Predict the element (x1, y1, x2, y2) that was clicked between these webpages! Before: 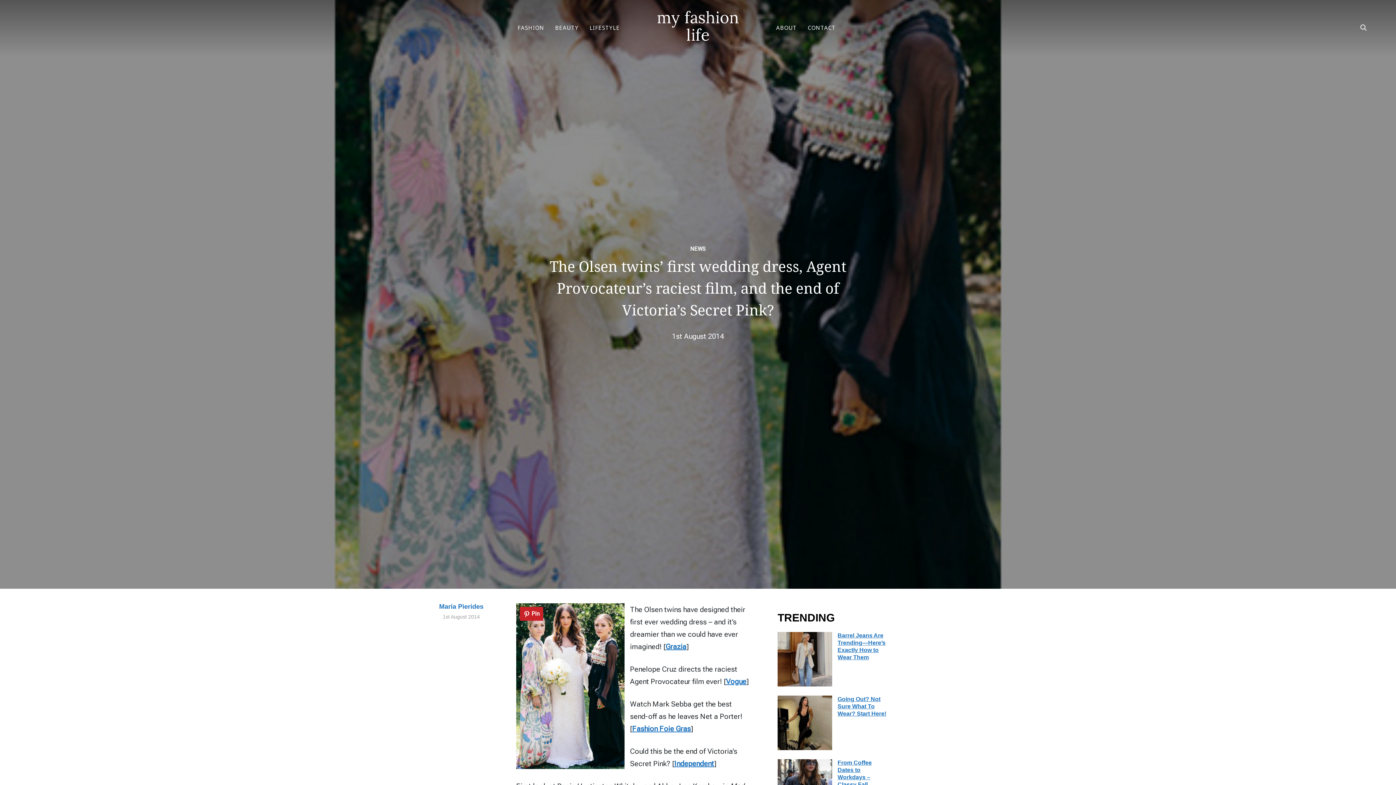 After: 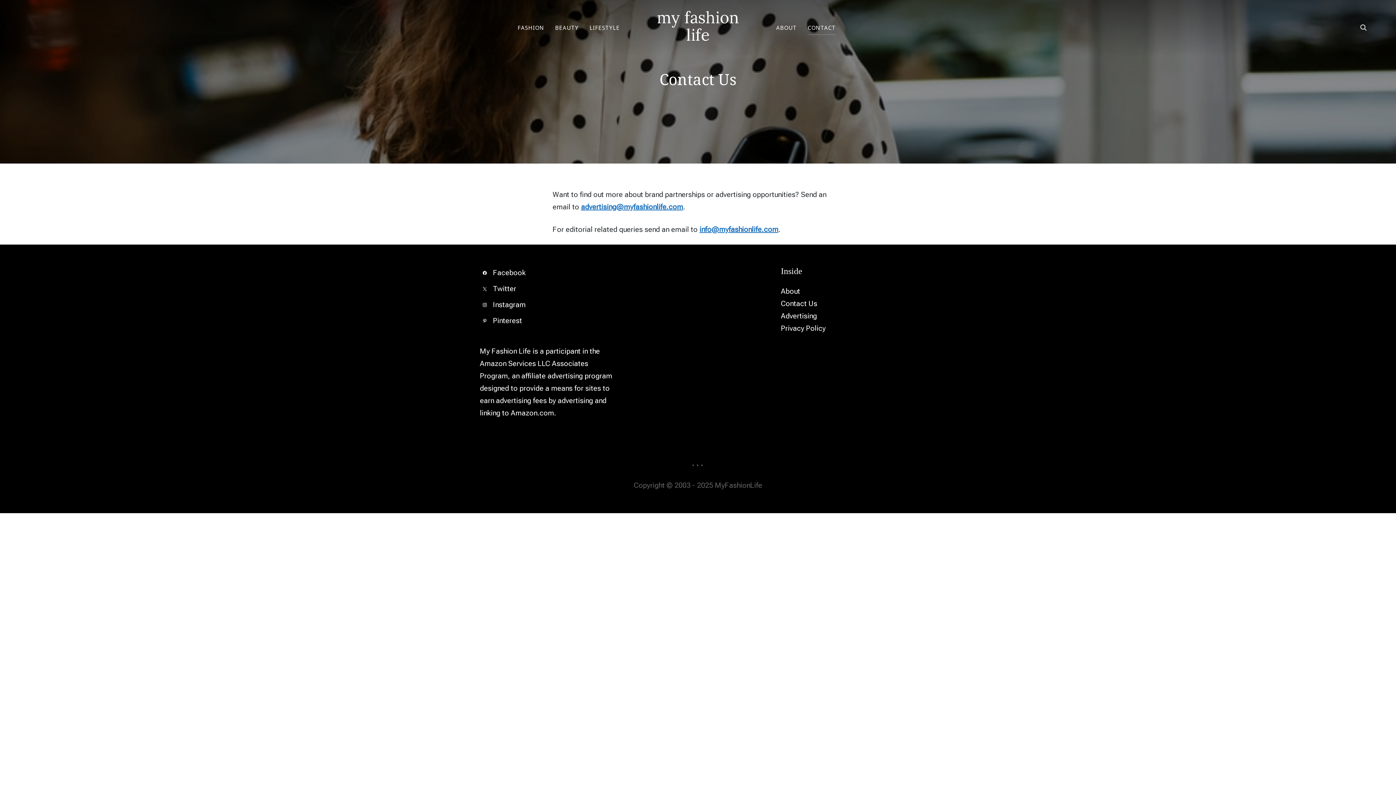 Action: label: CONTACT bbox: (808, 21, 836, 34)